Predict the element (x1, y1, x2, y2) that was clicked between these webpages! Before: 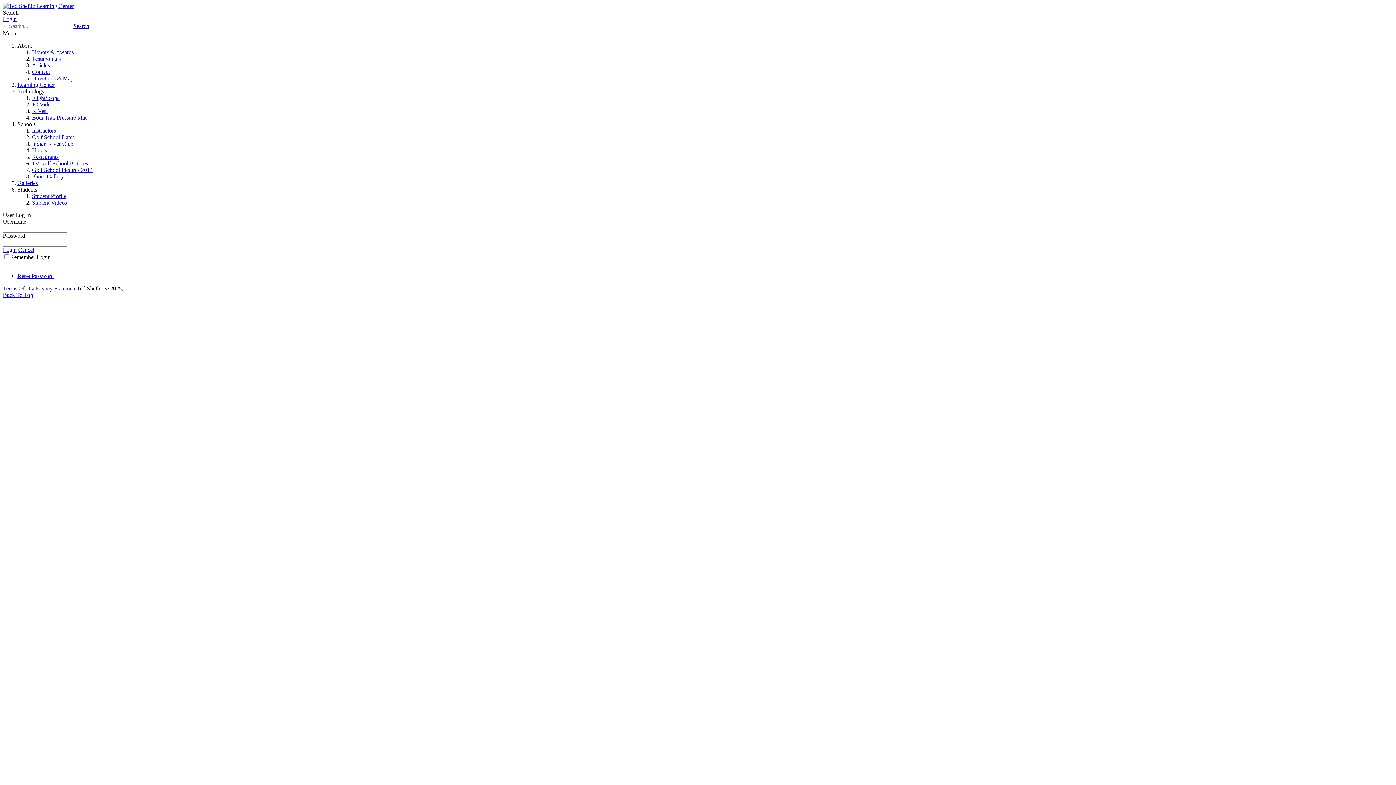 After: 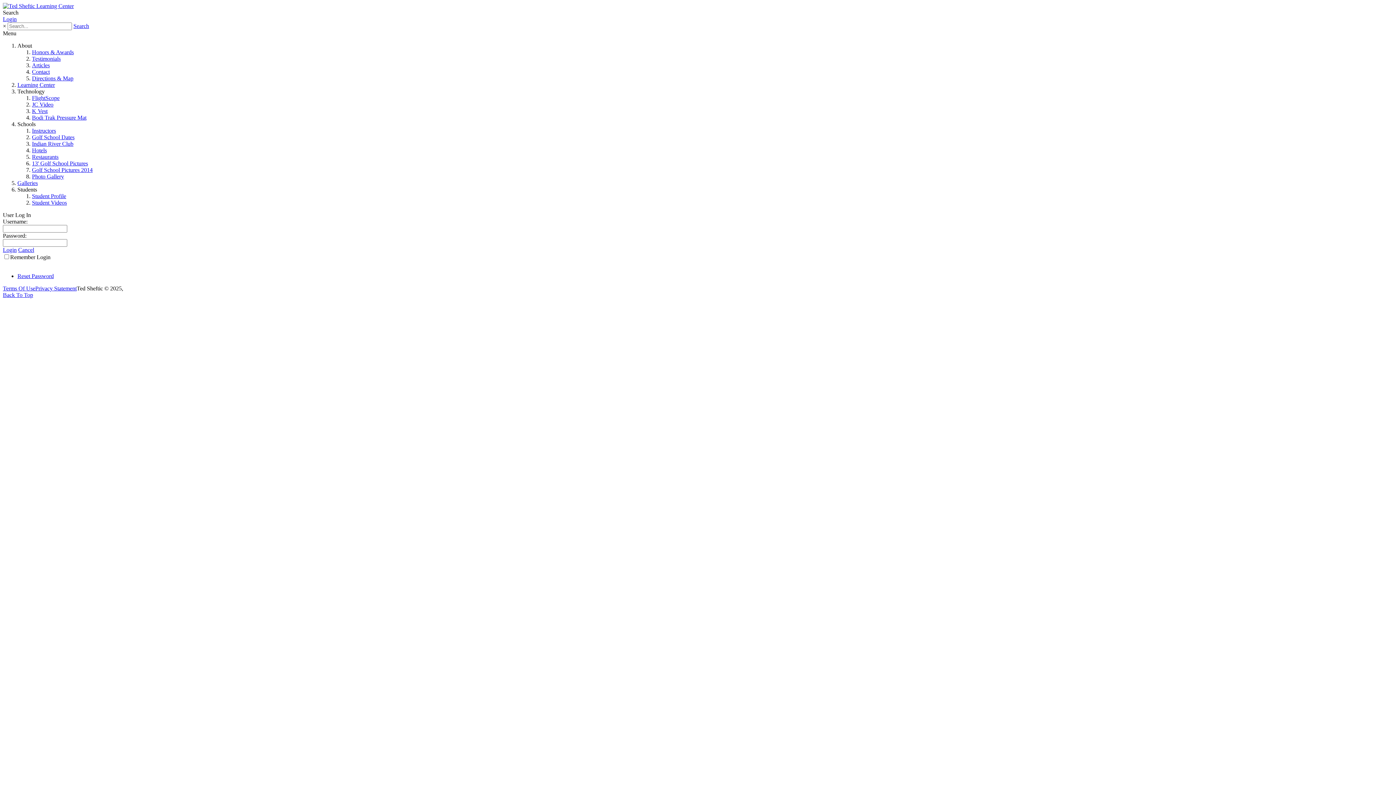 Action: label: Login bbox: (2, 16, 16, 22)